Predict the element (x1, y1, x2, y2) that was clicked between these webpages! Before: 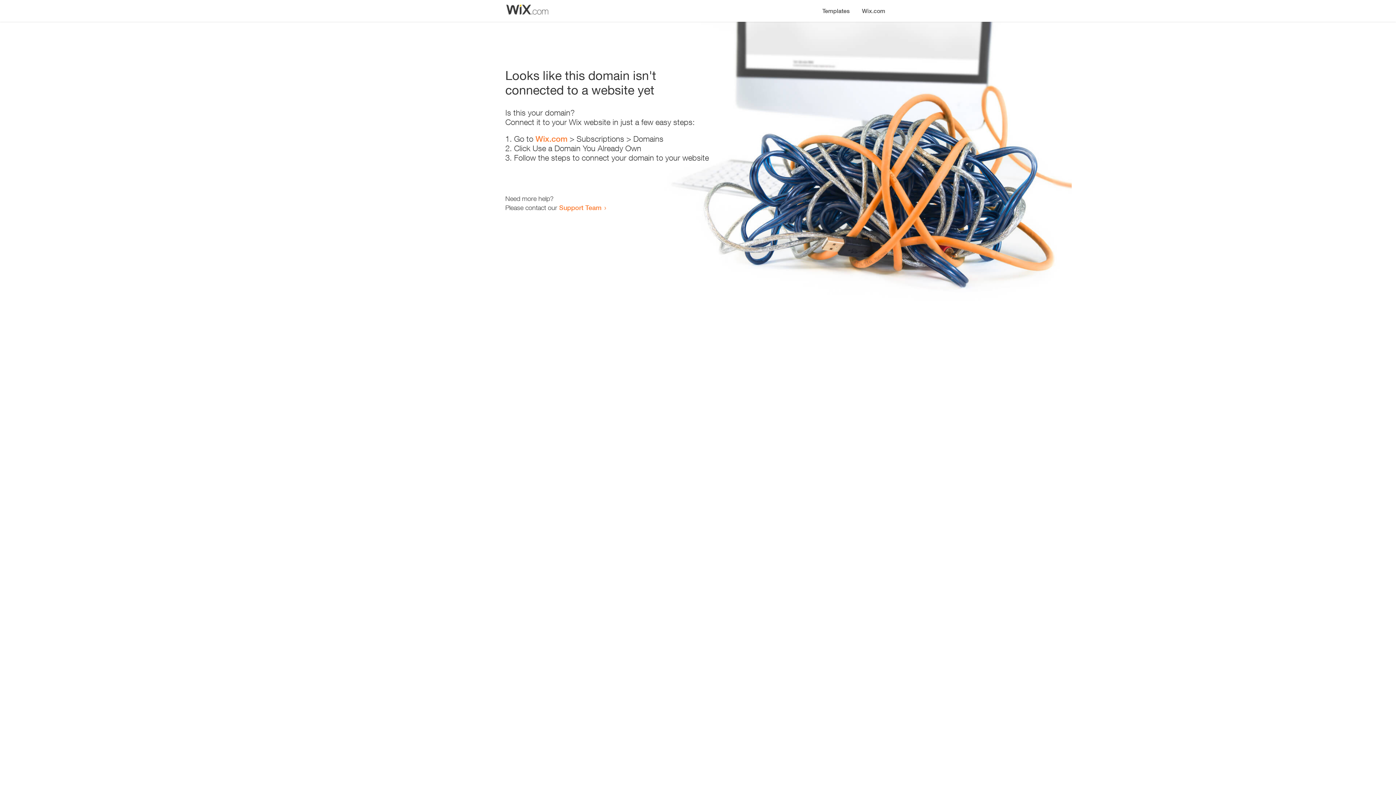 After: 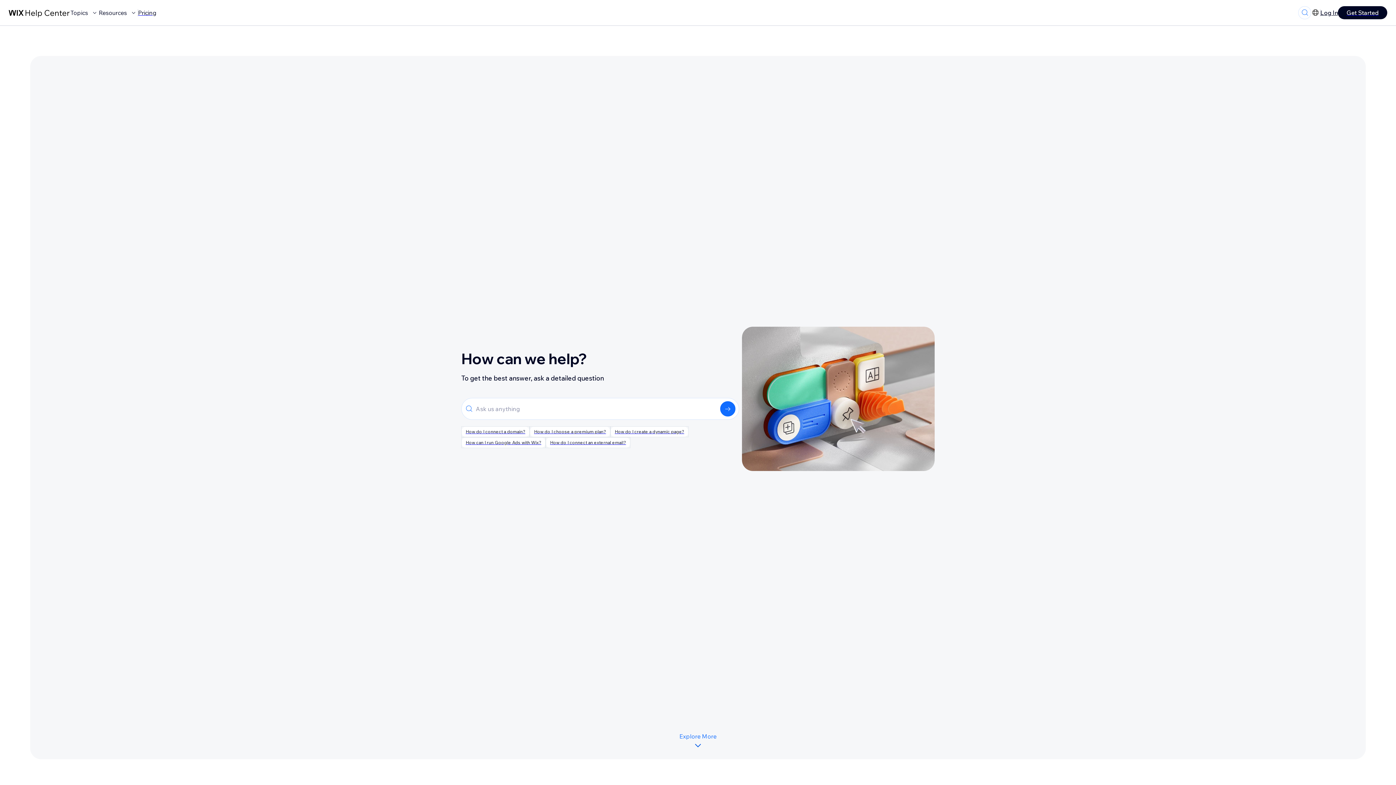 Action: label: Support Team bbox: (559, 203, 601, 211)